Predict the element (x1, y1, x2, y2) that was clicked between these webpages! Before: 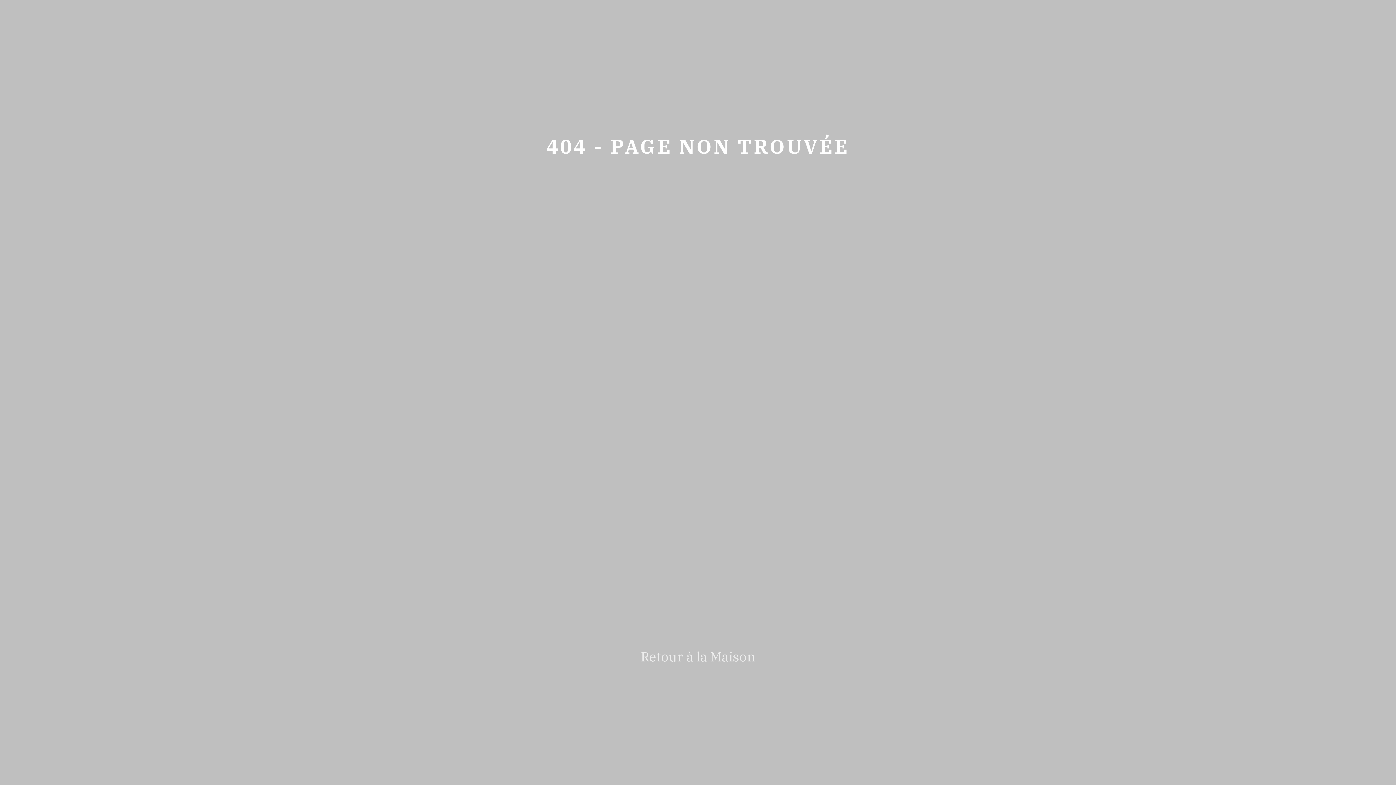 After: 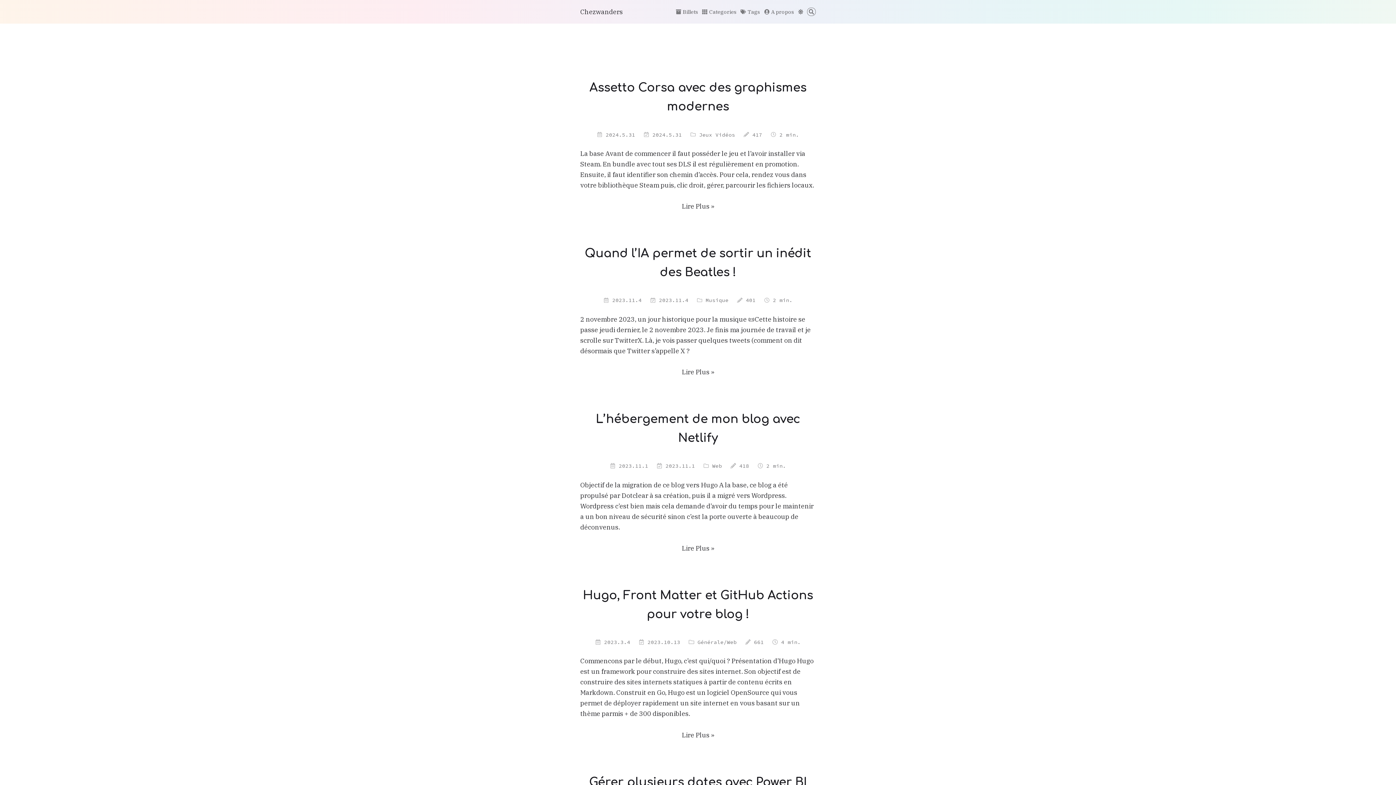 Action: bbox: (640, 648, 755, 665) label: Retour à la Maison